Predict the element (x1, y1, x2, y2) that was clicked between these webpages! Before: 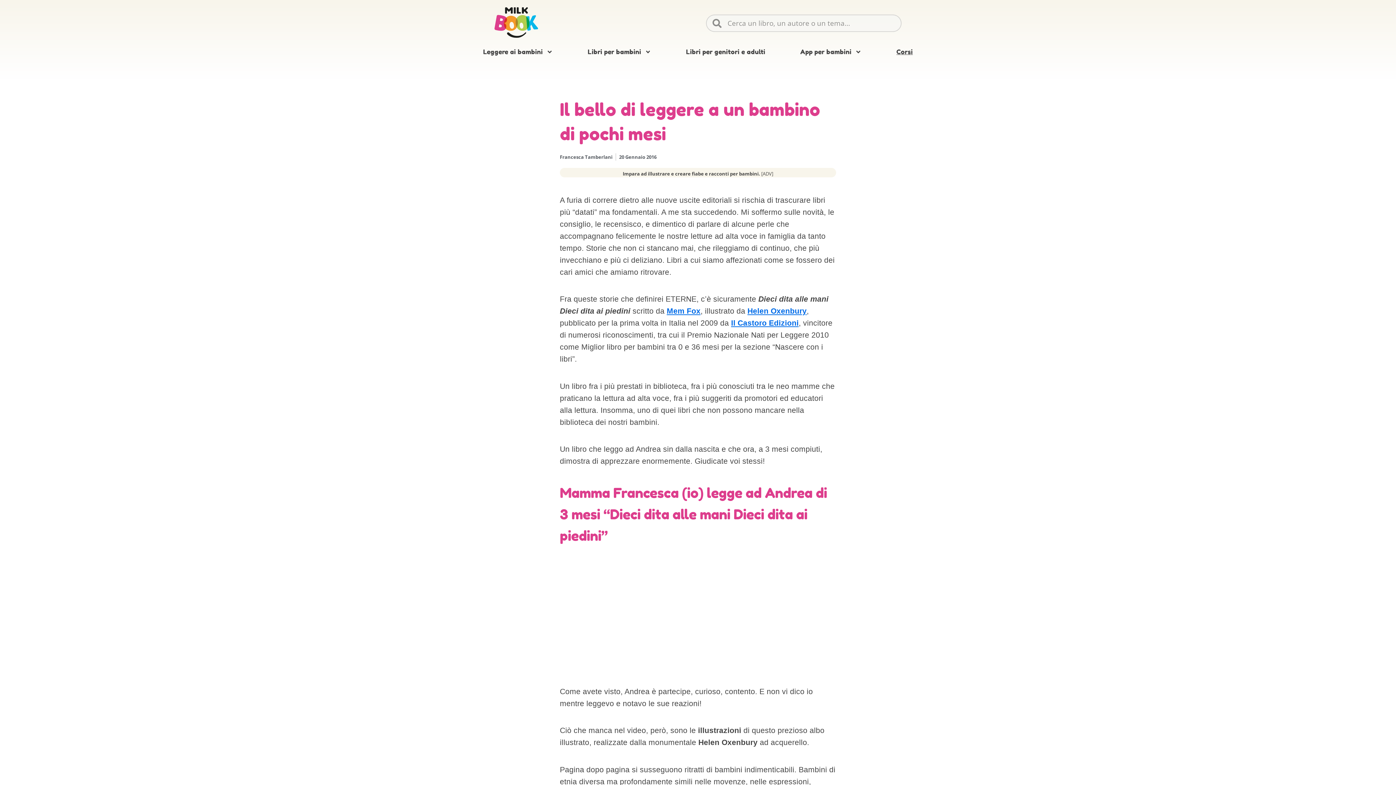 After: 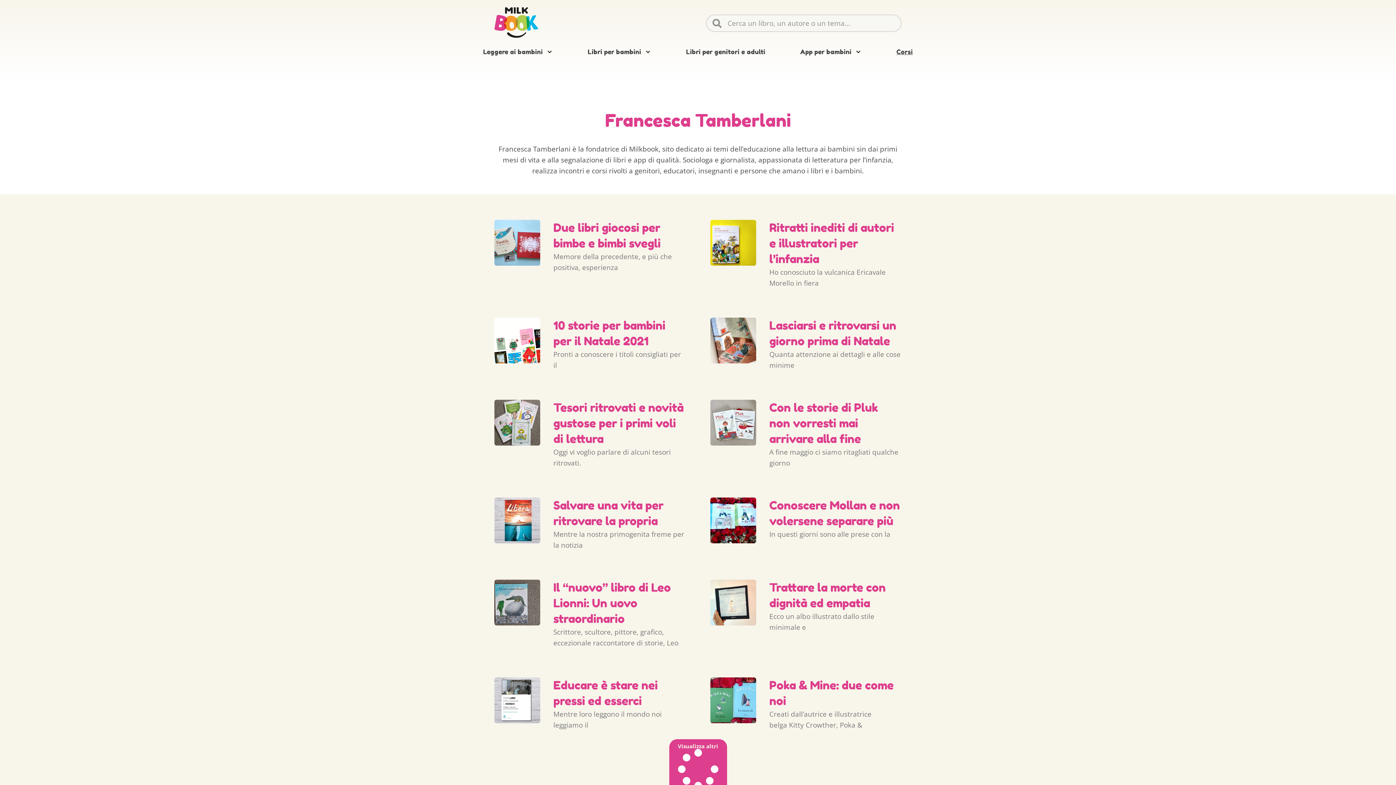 Action: label: Francesca Tamberlani bbox: (560, 153, 612, 160)